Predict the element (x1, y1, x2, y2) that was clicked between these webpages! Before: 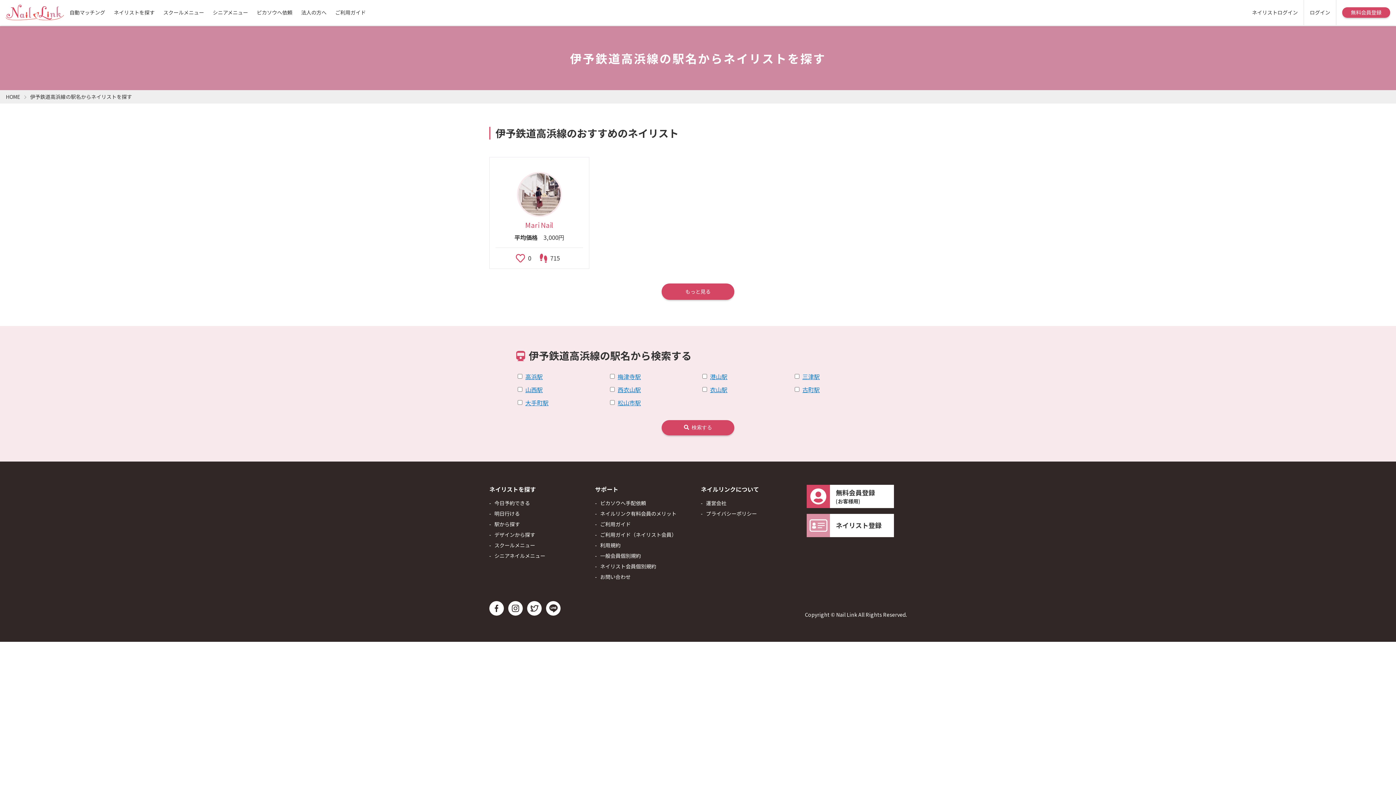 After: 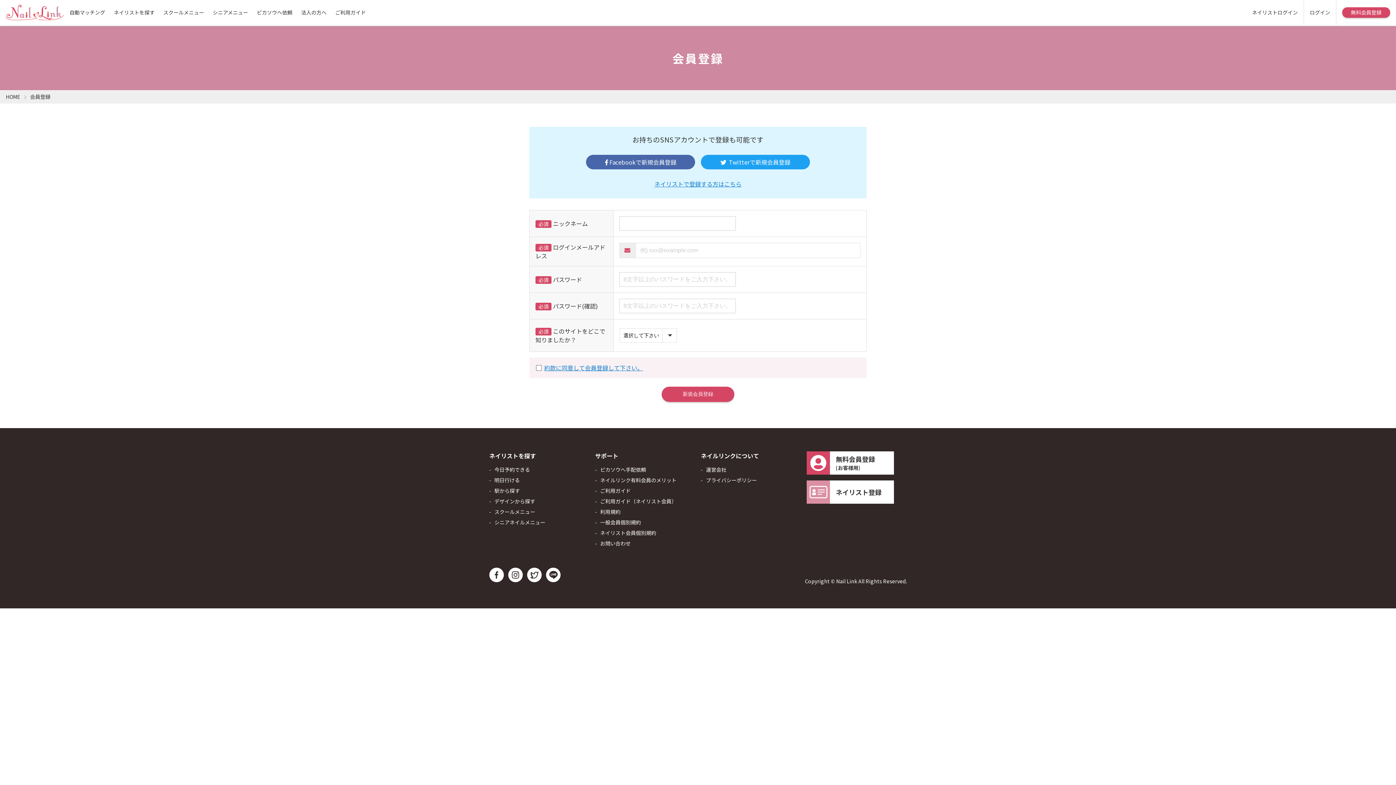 Action: bbox: (806, 485, 894, 508) label: 無料会員登録
(お客様用)